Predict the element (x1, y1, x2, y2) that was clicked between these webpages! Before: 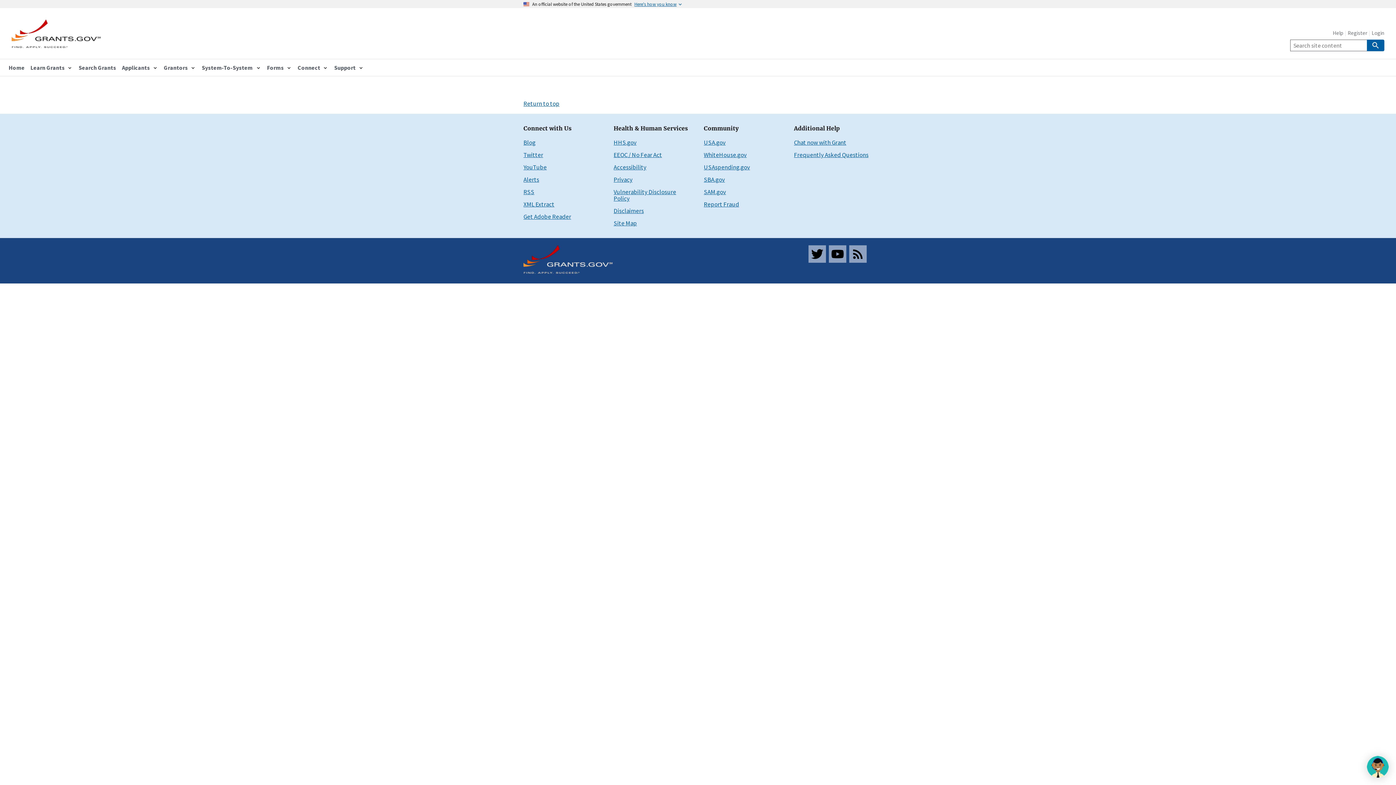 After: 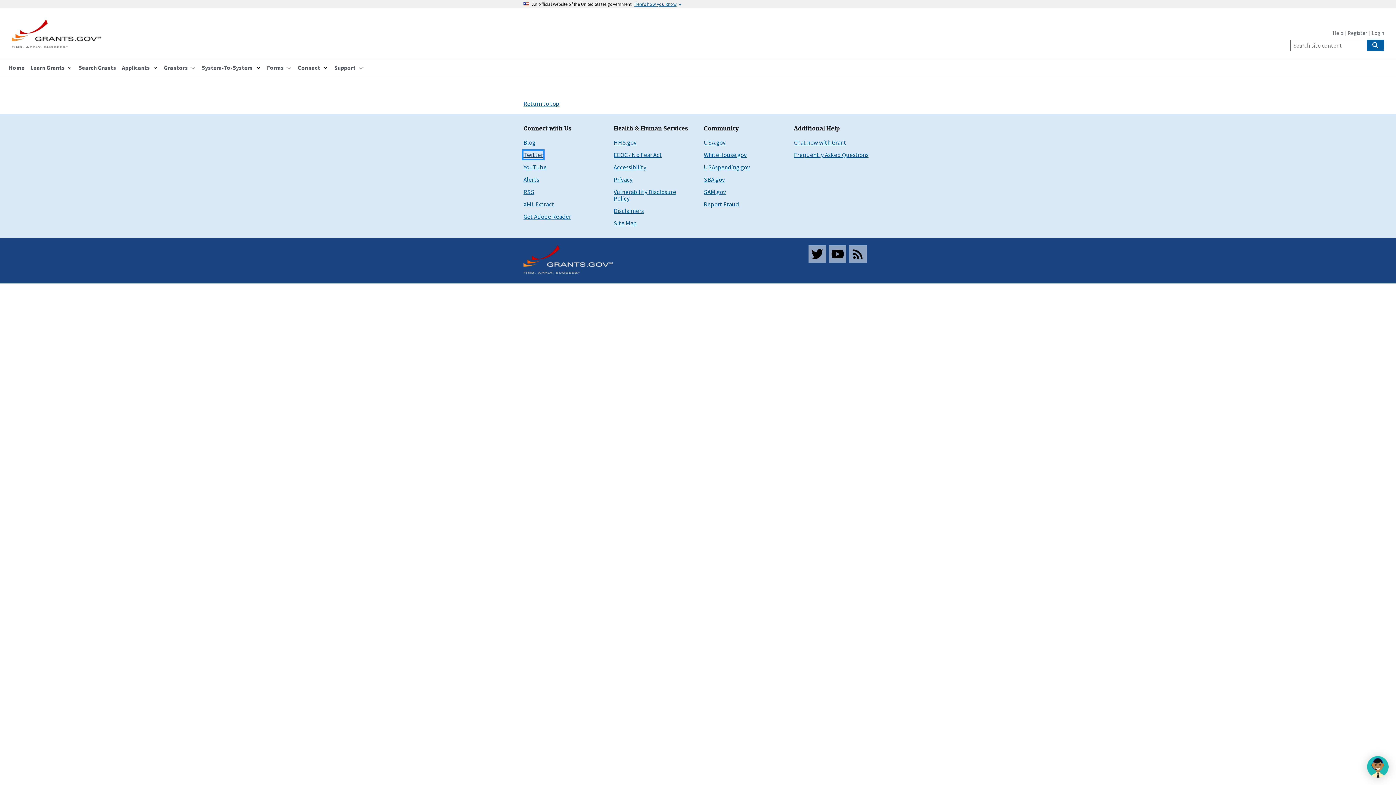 Action: label: Twitter bbox: (523, 150, 543, 158)